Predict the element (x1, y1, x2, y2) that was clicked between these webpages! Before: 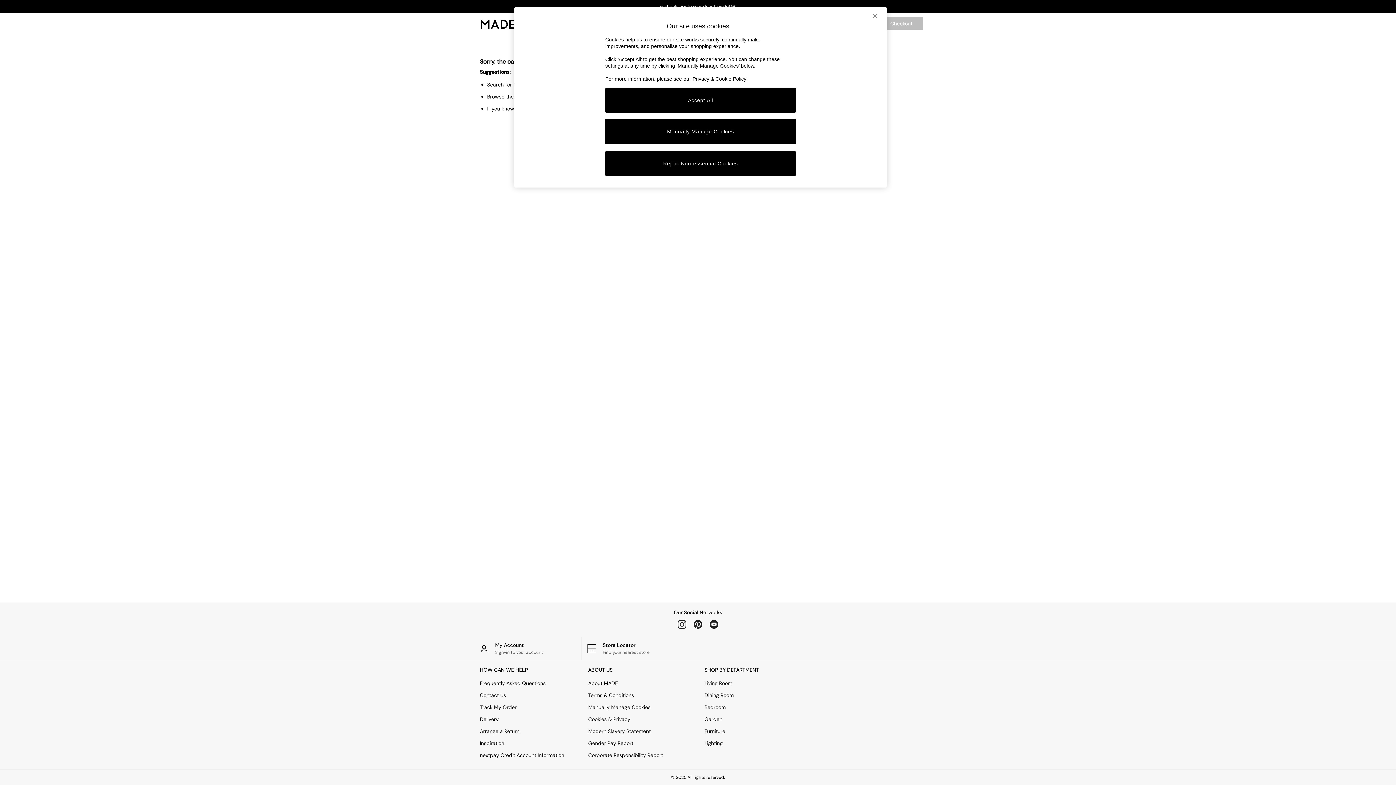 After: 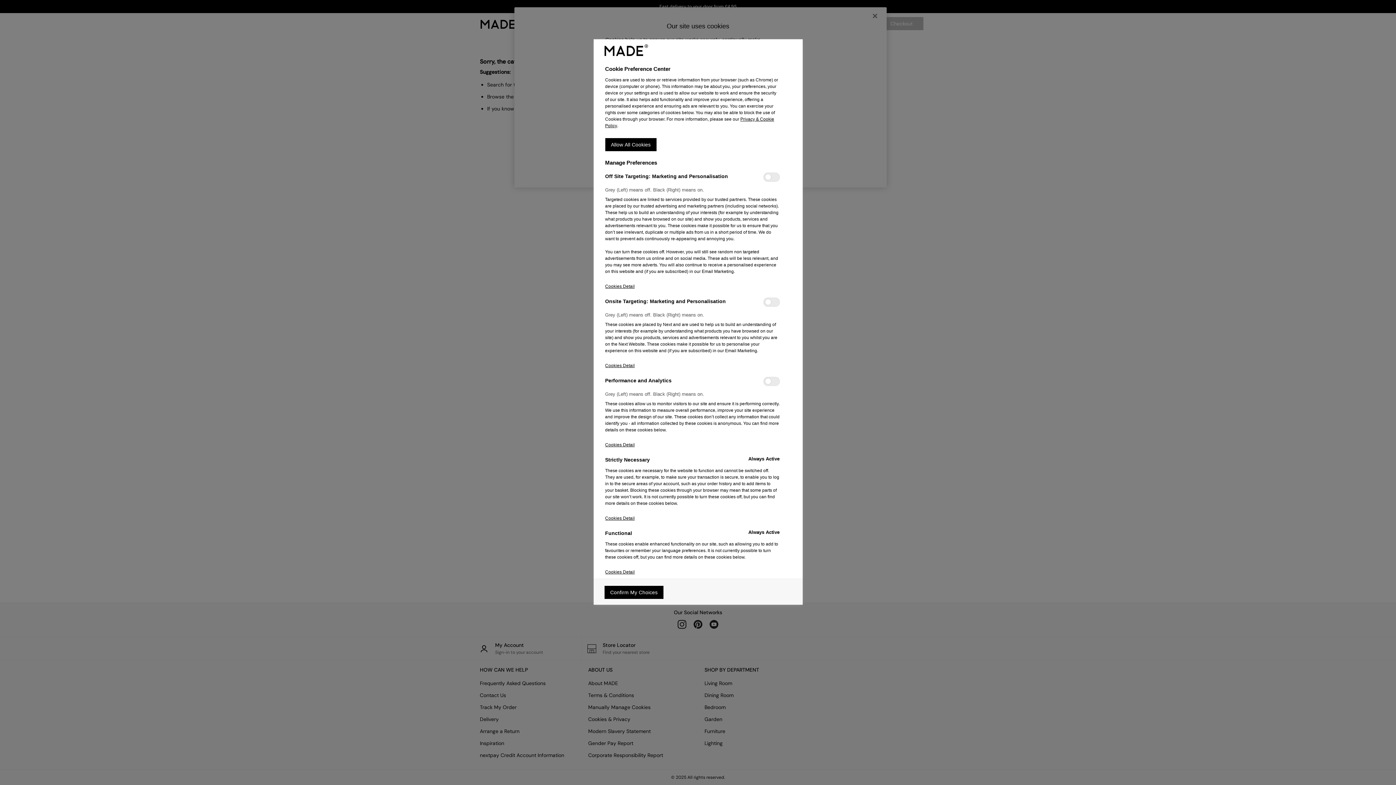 Action: bbox: (605, 118, 796, 144) label: Manually Manage Cookies